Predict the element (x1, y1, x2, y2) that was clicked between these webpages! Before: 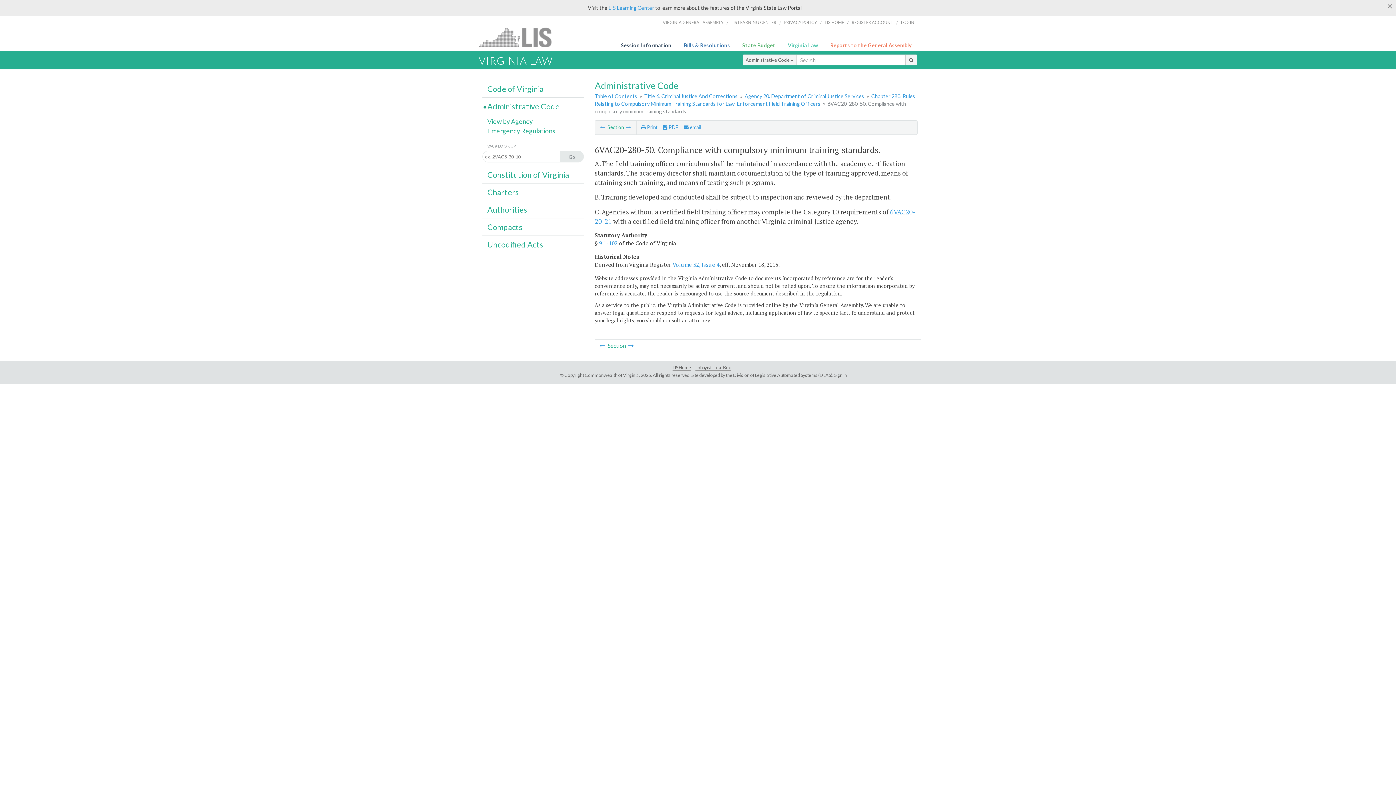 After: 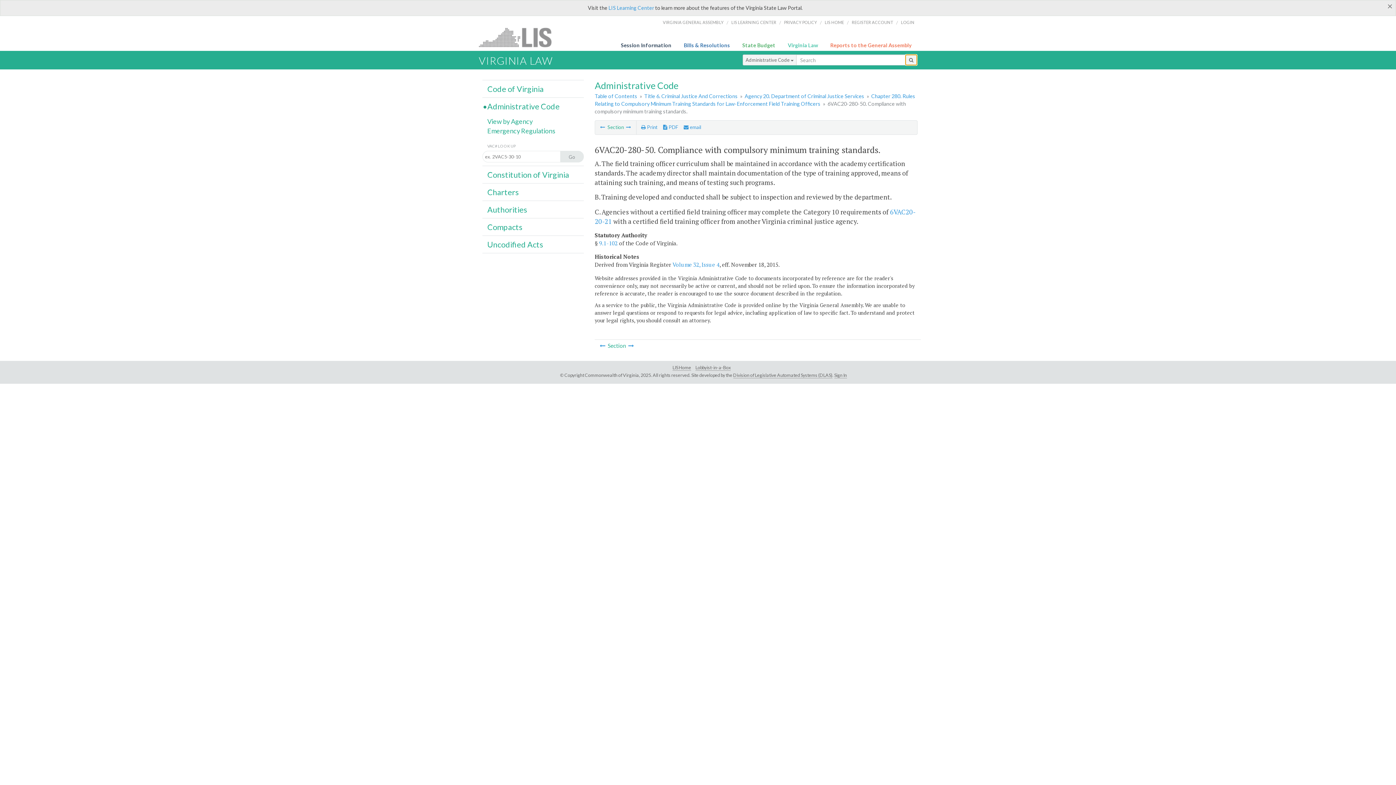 Action: bbox: (905, 54, 917, 65)